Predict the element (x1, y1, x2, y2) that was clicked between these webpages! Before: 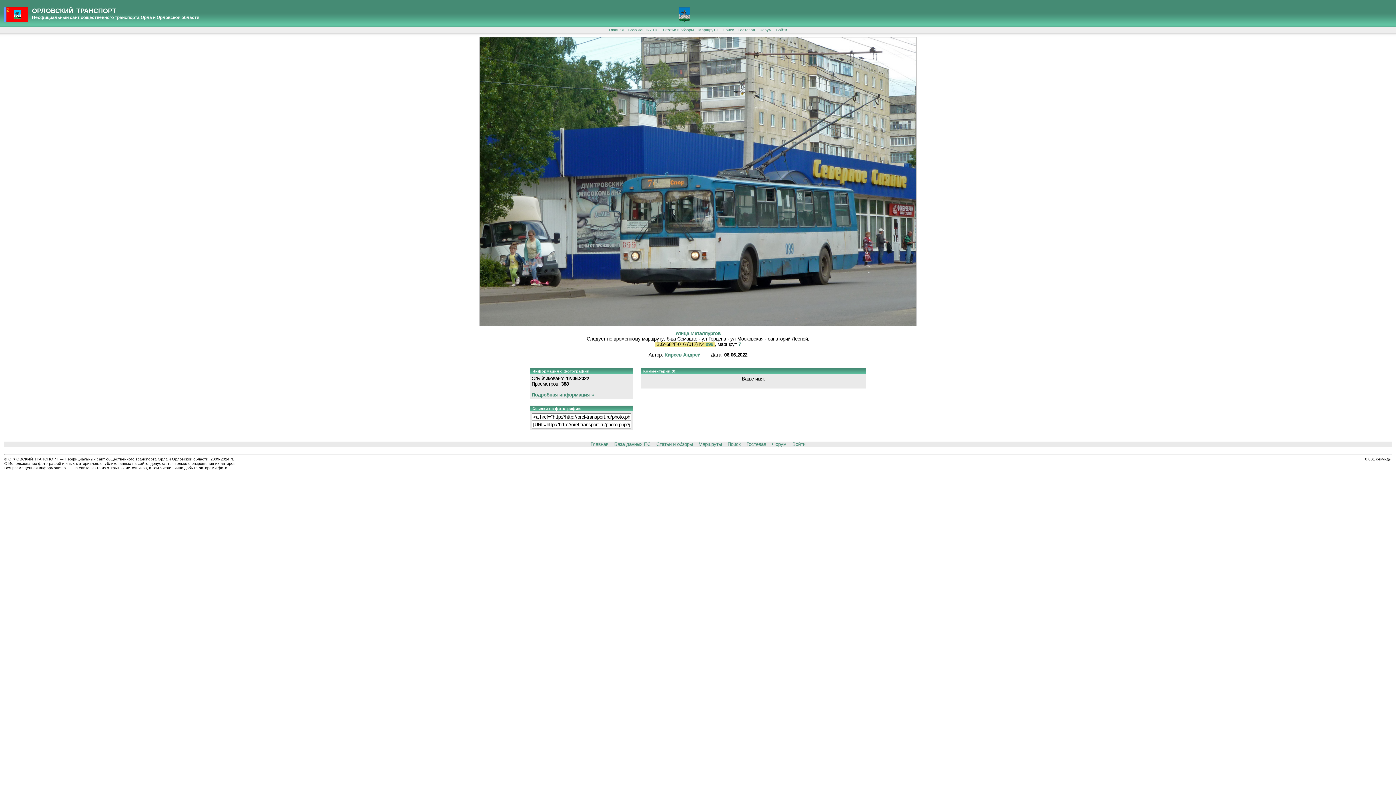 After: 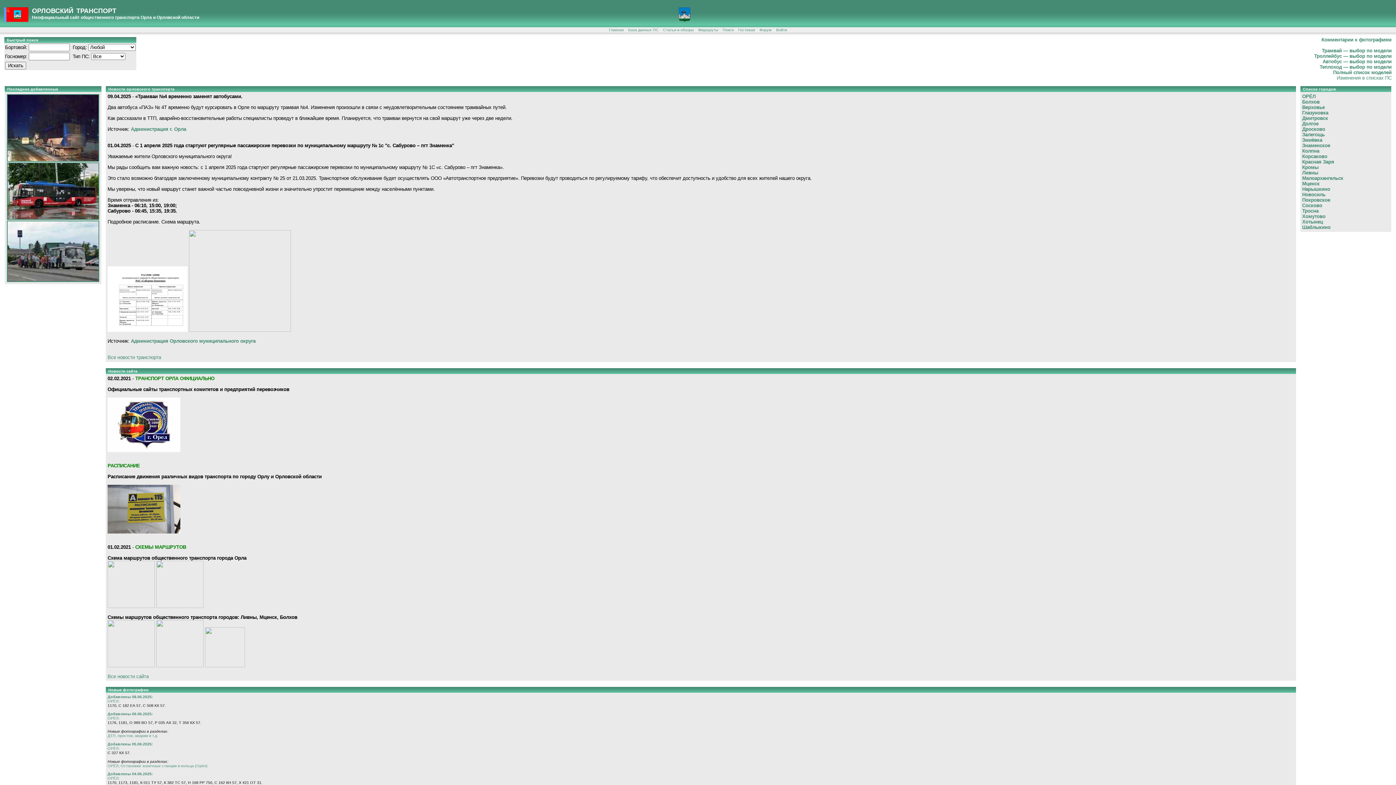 Action: bbox: (609, 27, 624, 32) label: Главная